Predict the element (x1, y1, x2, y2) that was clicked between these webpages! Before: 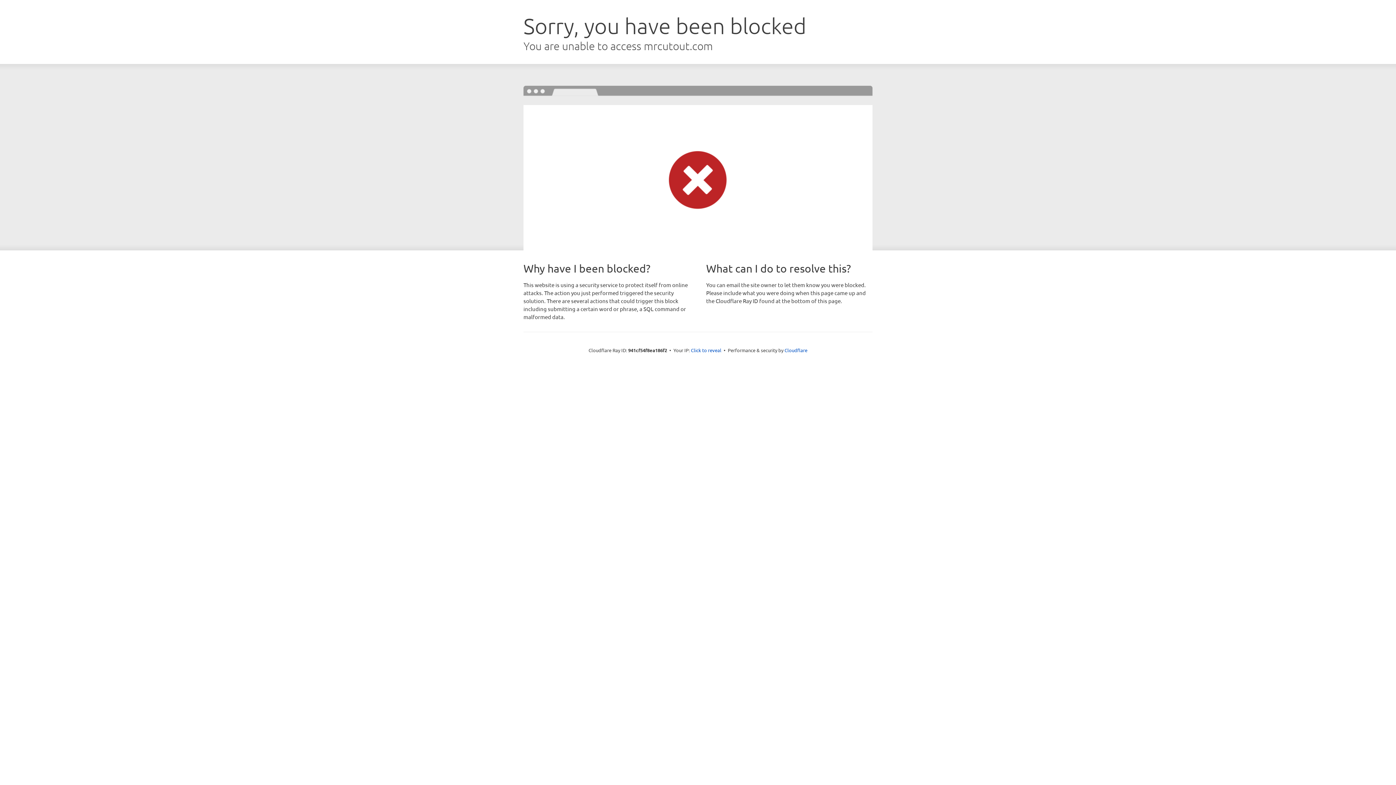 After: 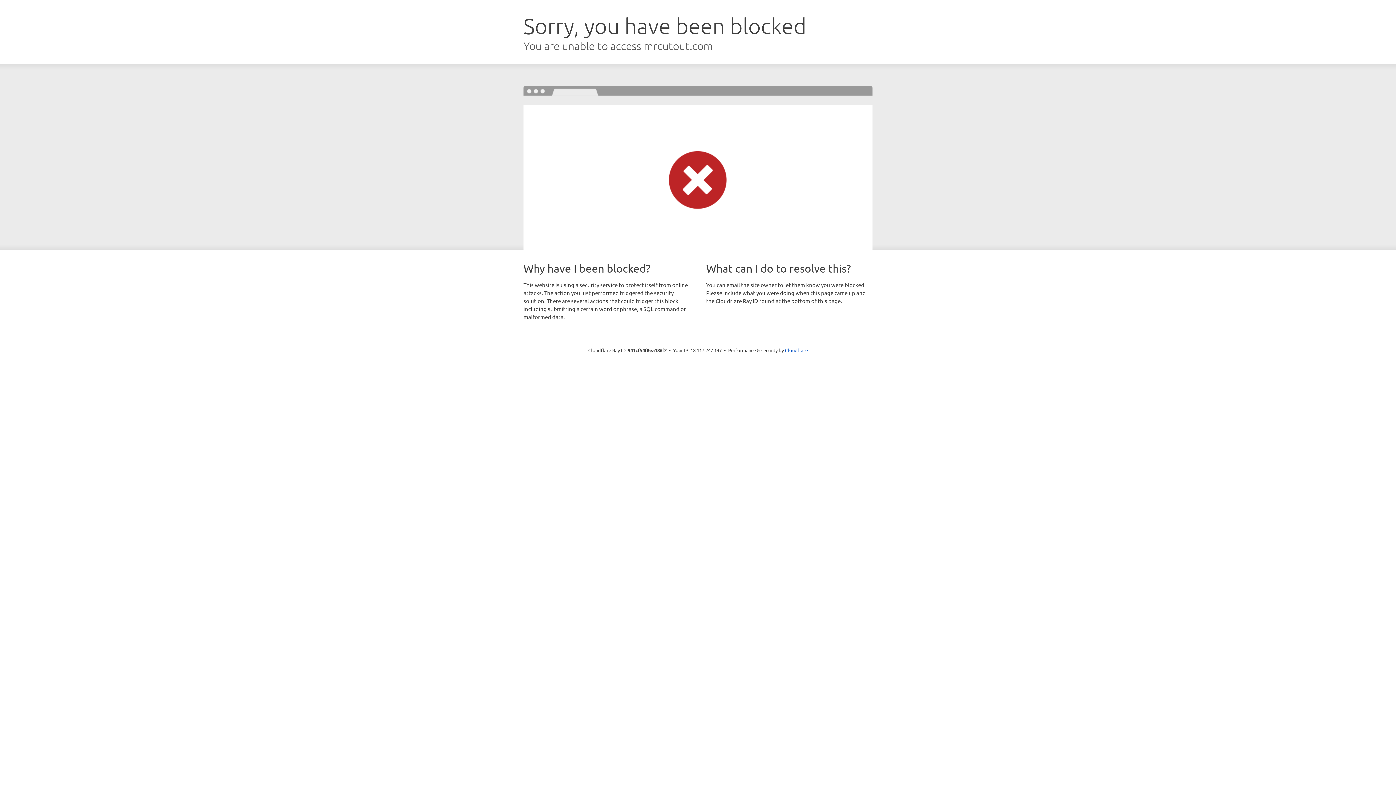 Action: bbox: (691, 346, 721, 353) label: Click to reveal